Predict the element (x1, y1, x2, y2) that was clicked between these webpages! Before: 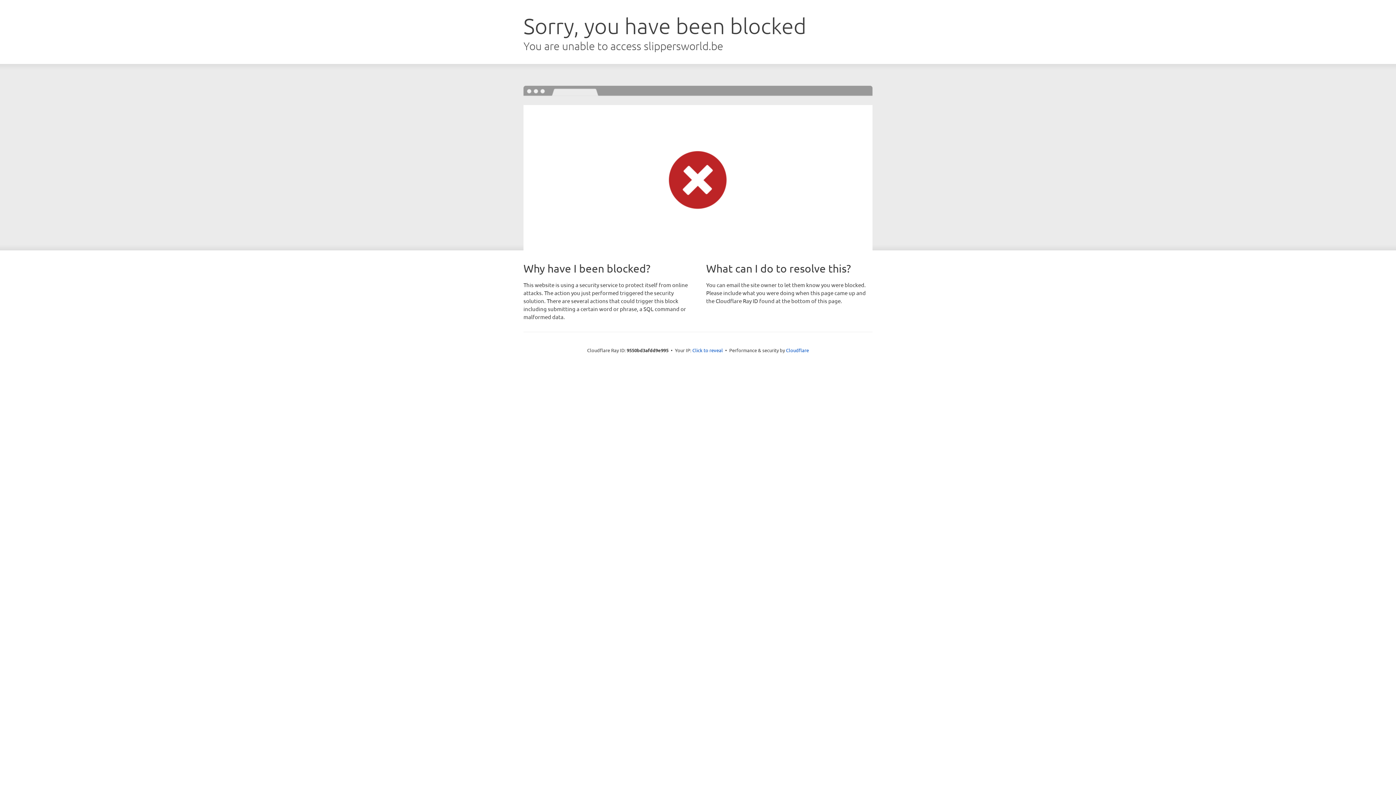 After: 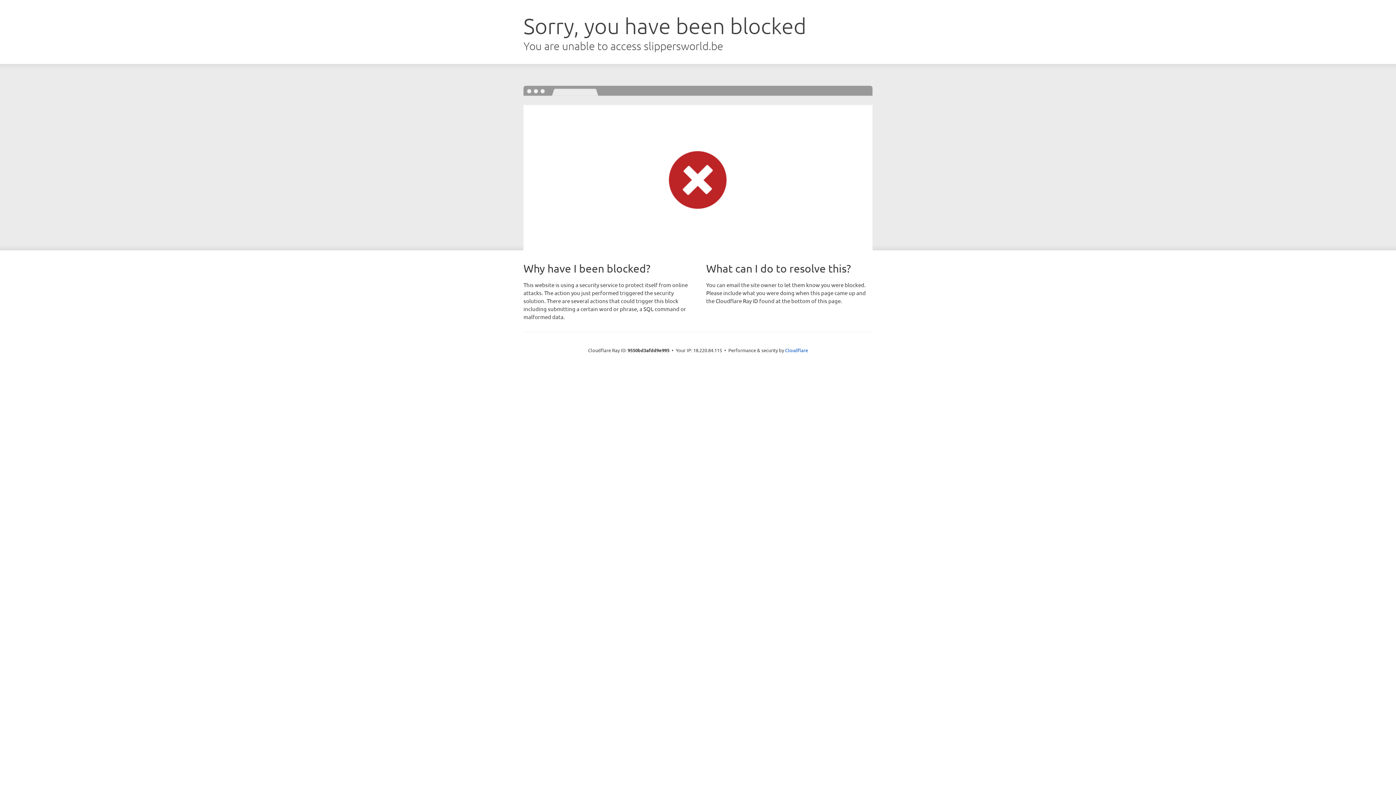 Action: label: Click to reveal bbox: (692, 346, 723, 353)